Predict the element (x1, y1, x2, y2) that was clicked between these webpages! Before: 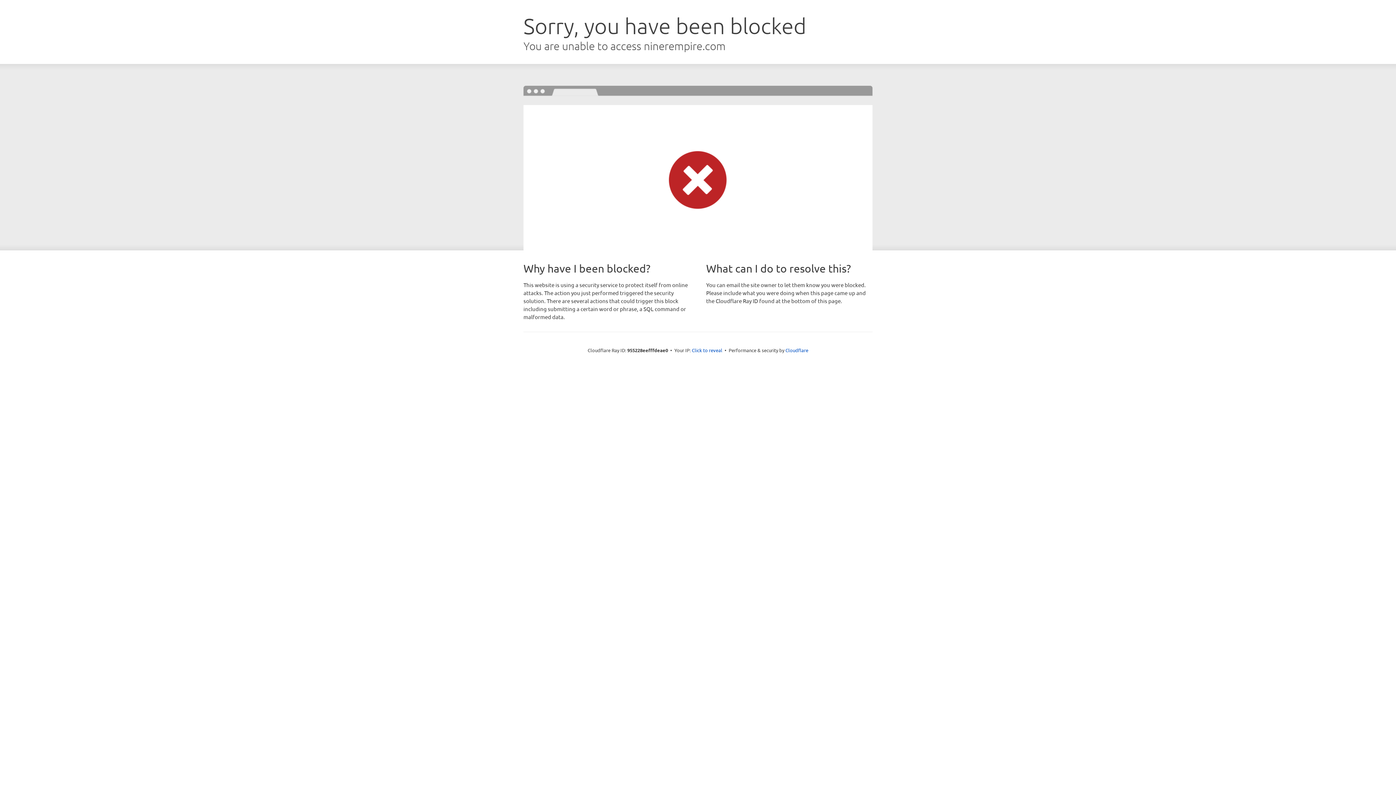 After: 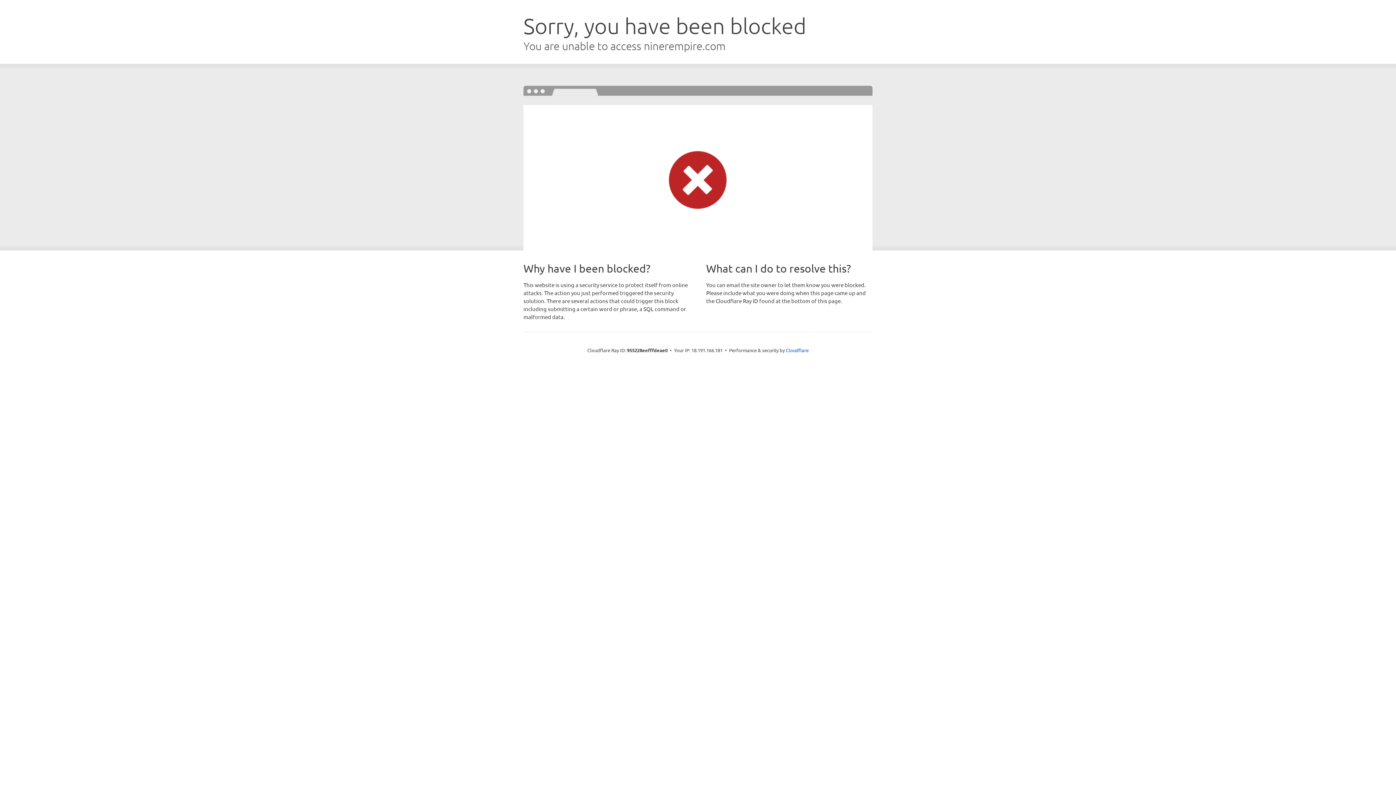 Action: label: Click to reveal bbox: (692, 346, 722, 353)